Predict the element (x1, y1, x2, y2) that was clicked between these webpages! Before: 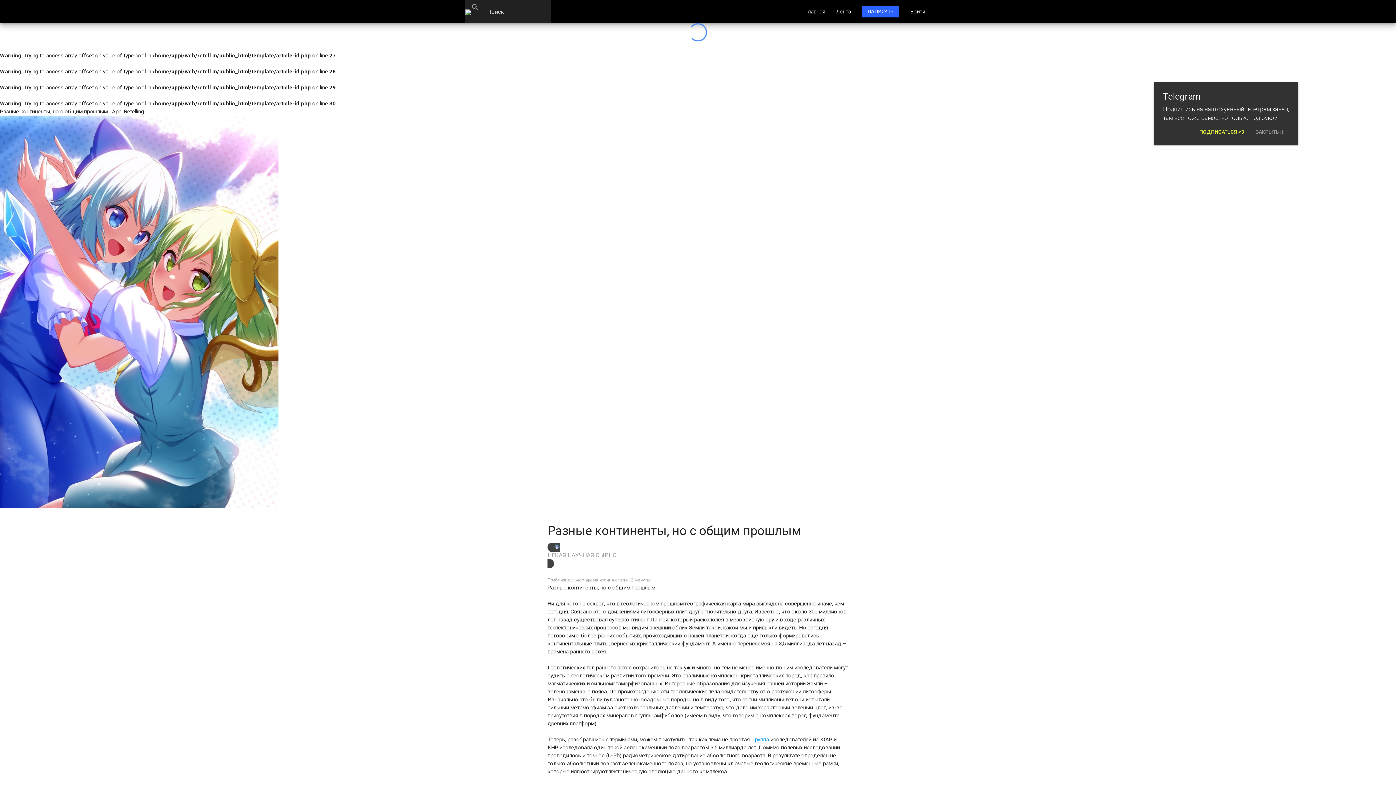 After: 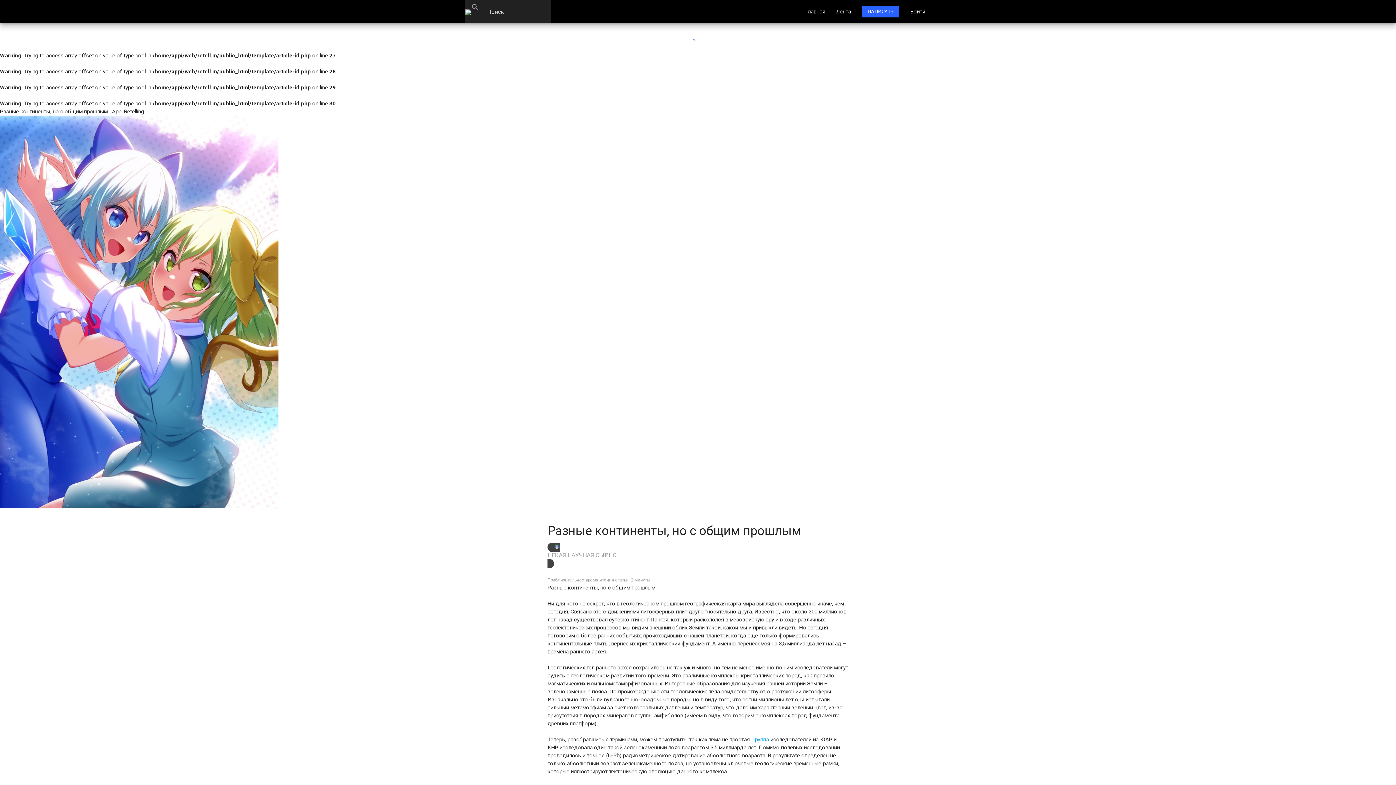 Action: bbox: (752, 736, 769, 743) label: Группа